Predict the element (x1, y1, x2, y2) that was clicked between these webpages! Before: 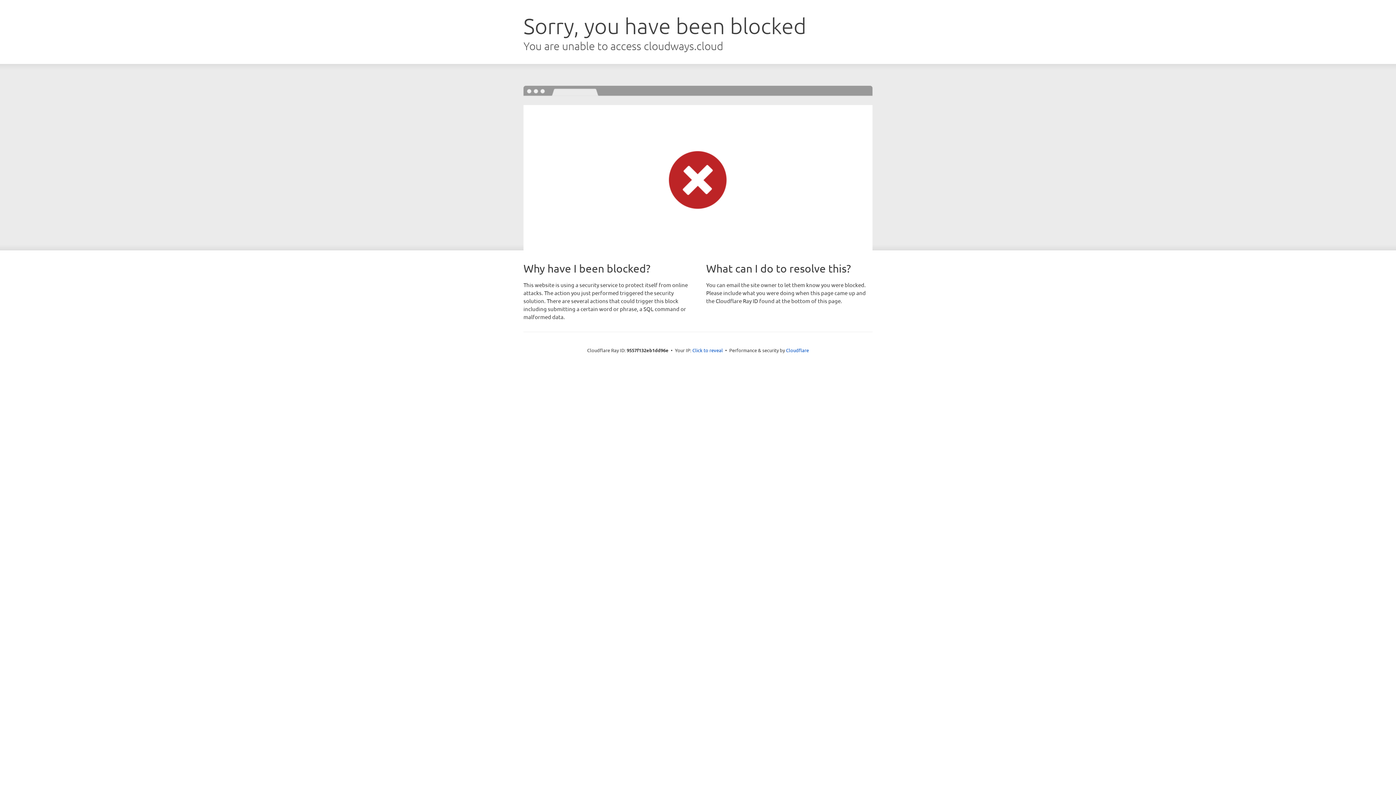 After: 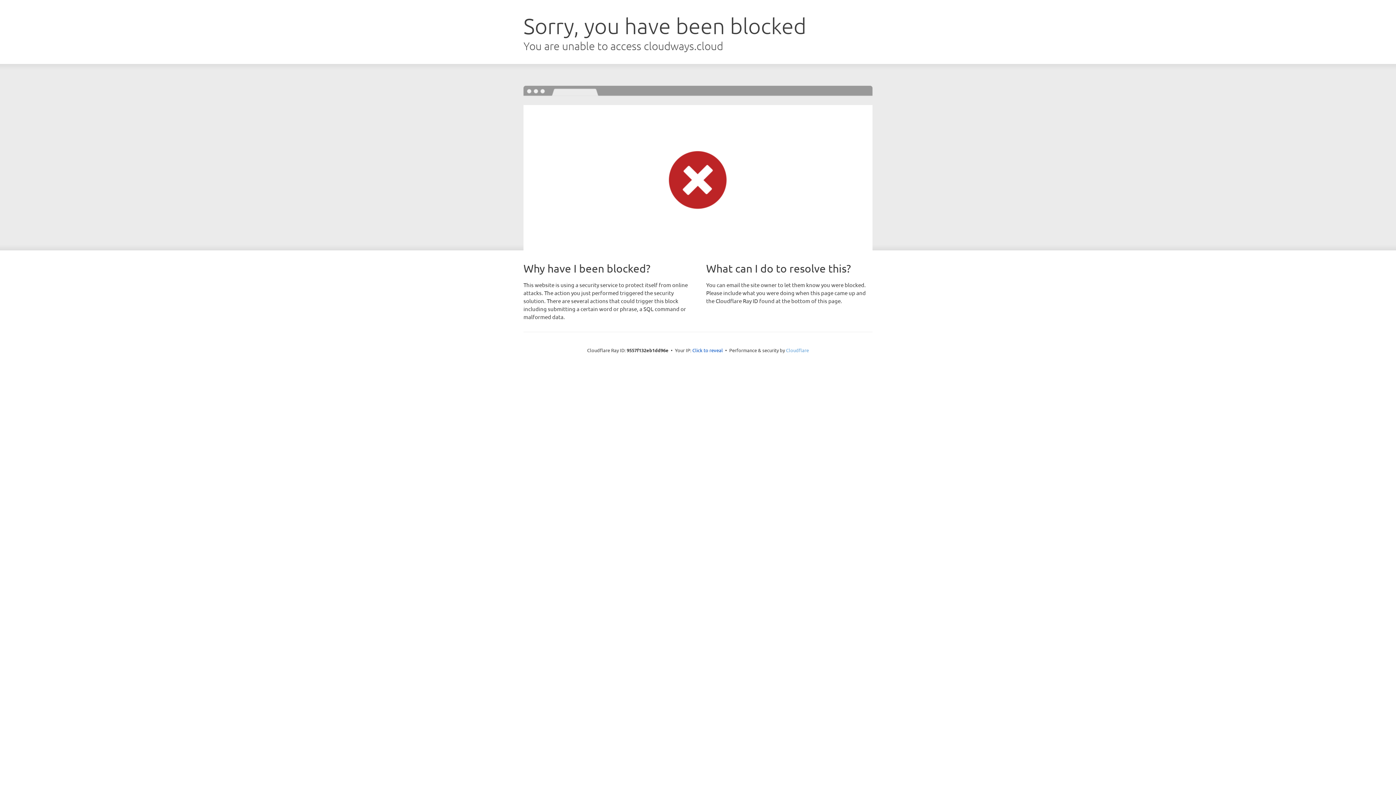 Action: label: Cloudflare bbox: (786, 347, 809, 353)